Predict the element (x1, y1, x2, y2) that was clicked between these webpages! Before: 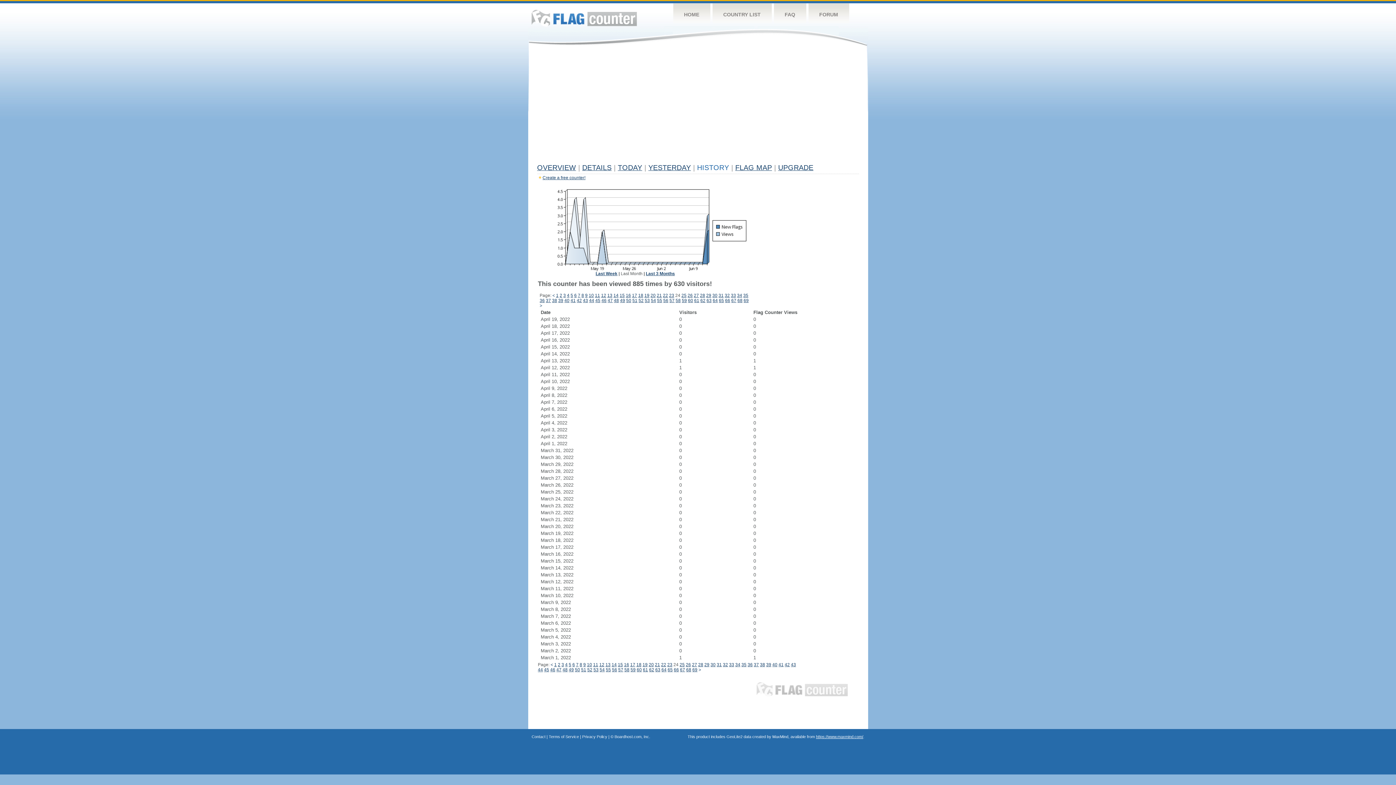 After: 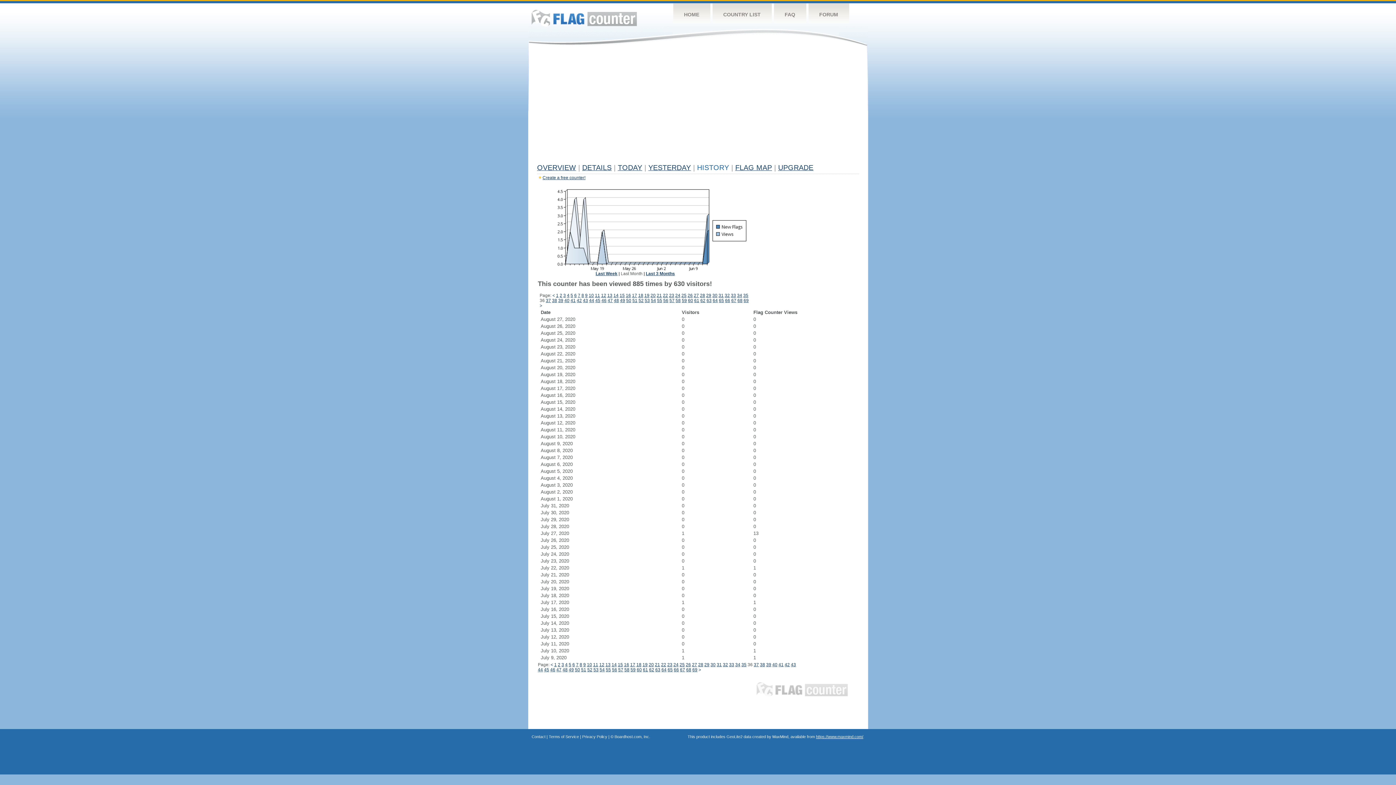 Action: bbox: (747, 662, 752, 667) label: 36